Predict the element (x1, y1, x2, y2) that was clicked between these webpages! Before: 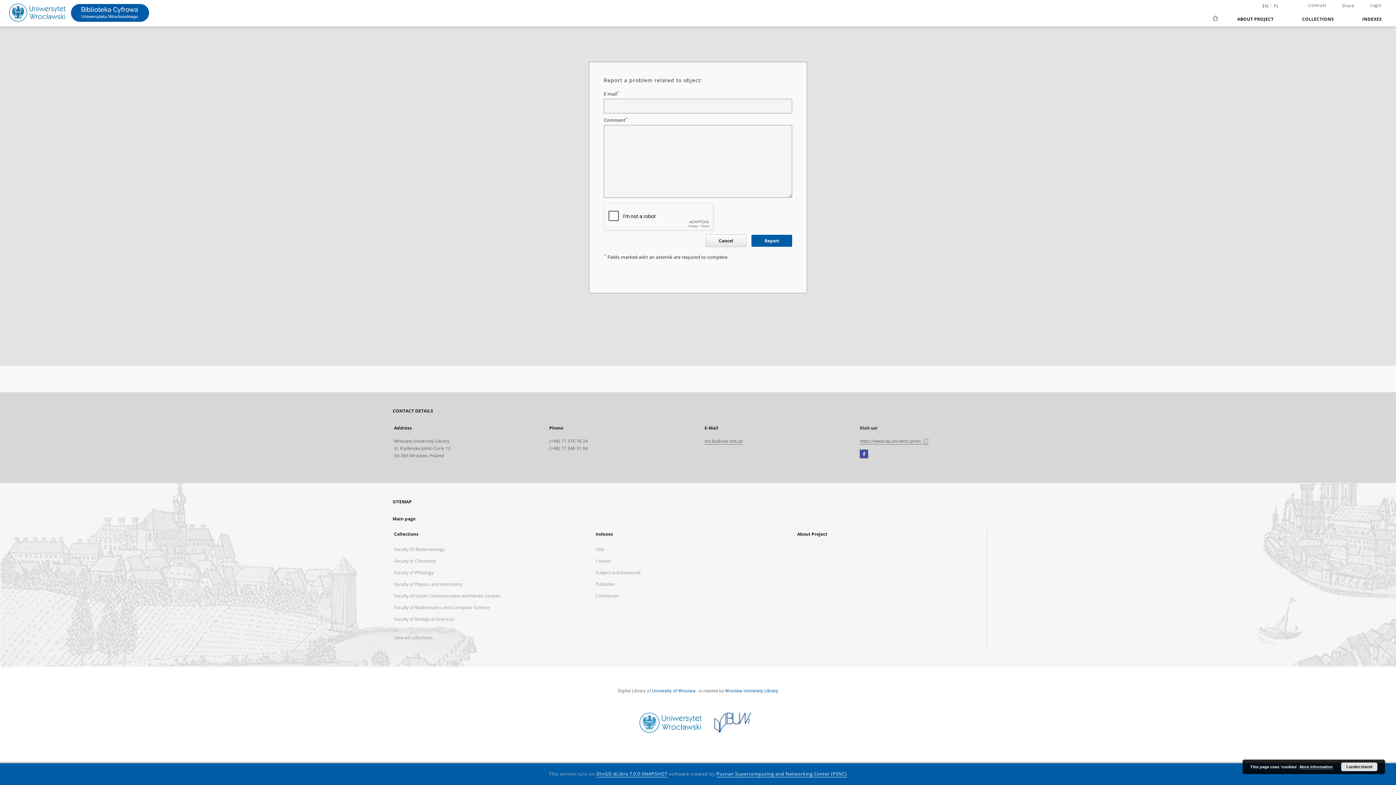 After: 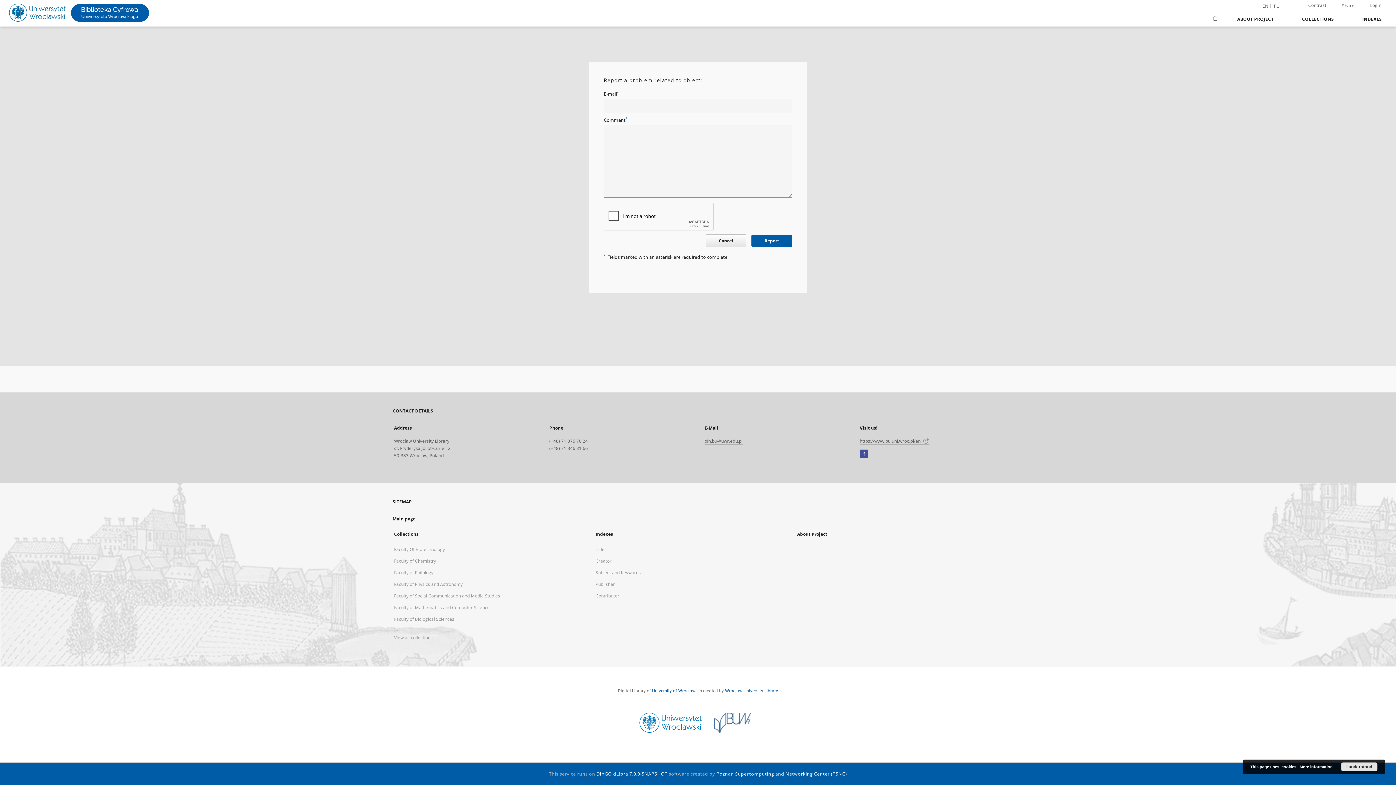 Action: bbox: (725, 688, 778, 693) label: Wroclaw University Library